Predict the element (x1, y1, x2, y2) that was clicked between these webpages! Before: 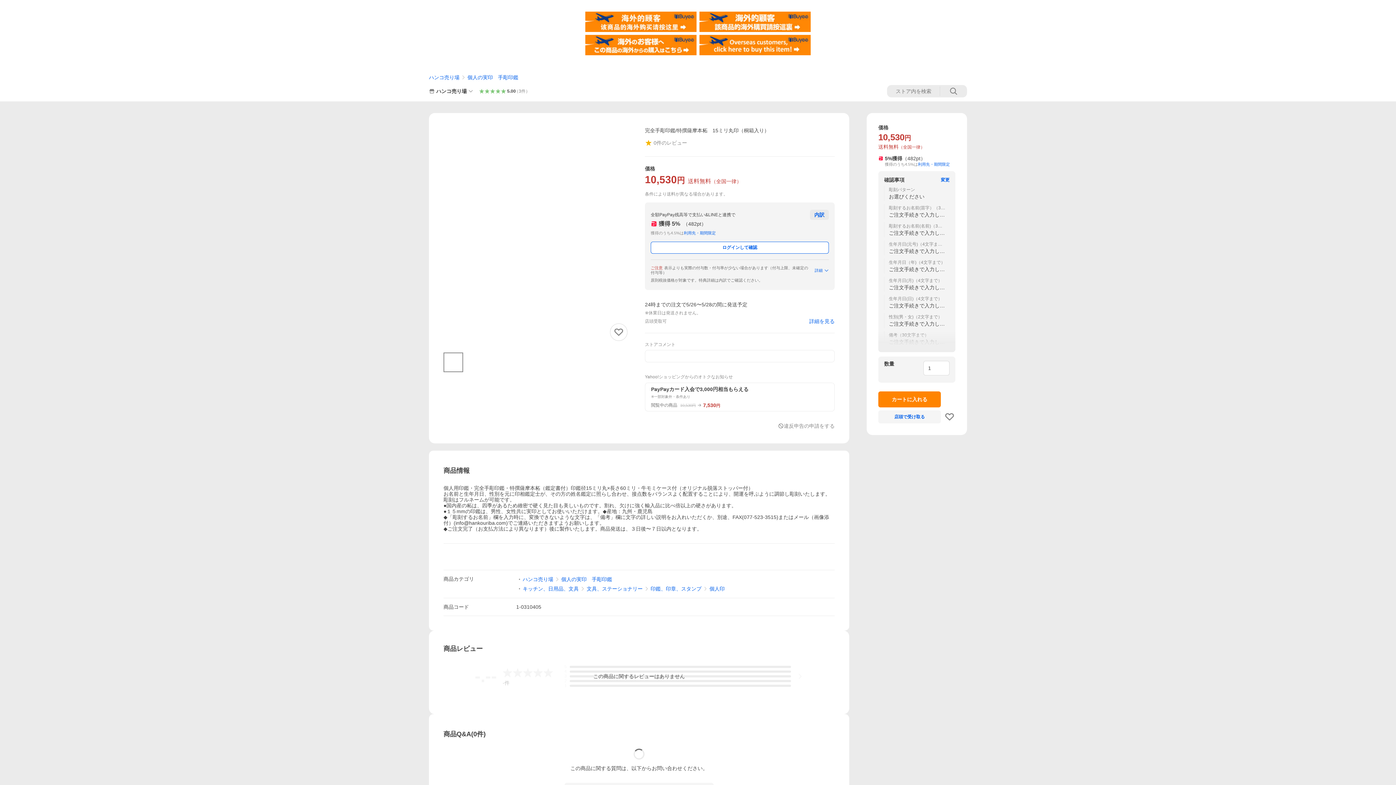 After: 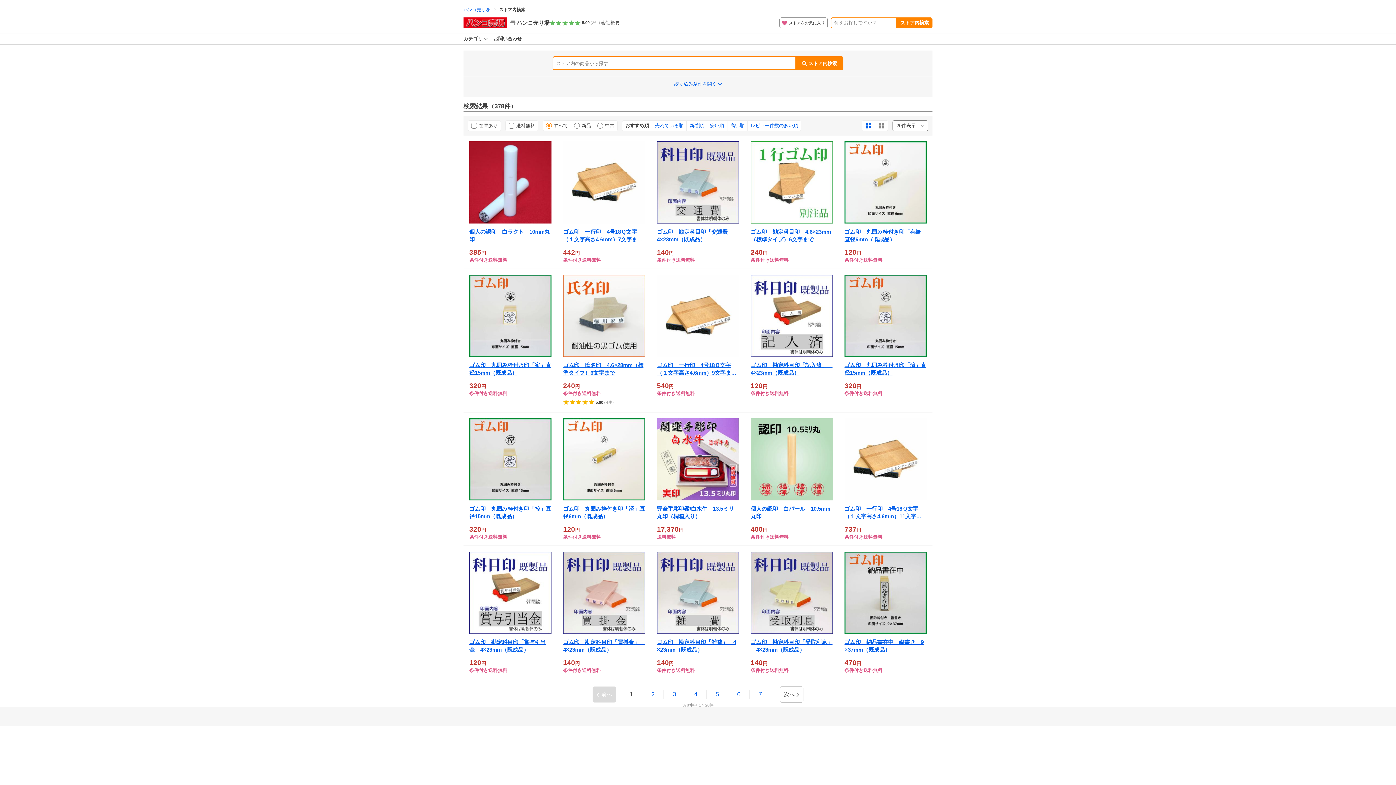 Action: bbox: (940, 86, 967, 95)